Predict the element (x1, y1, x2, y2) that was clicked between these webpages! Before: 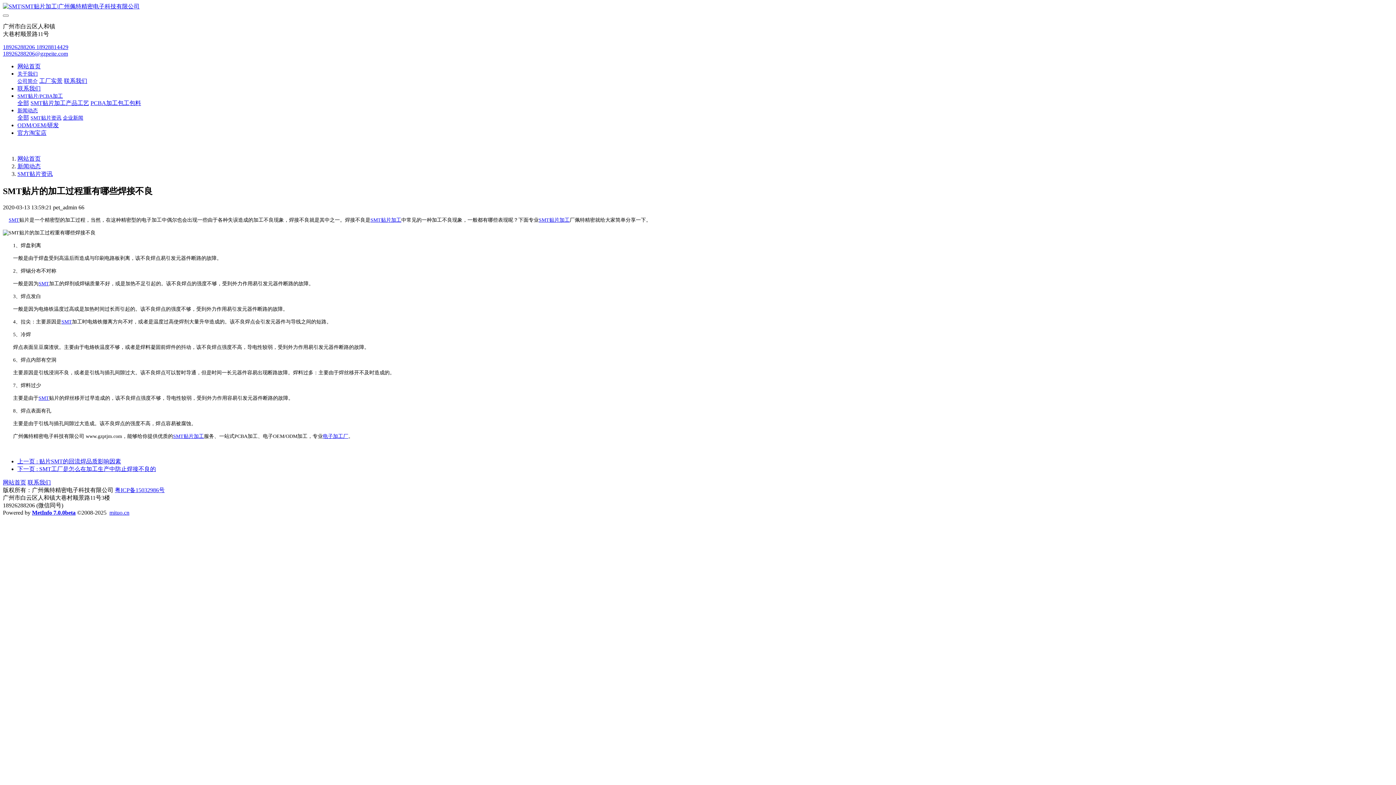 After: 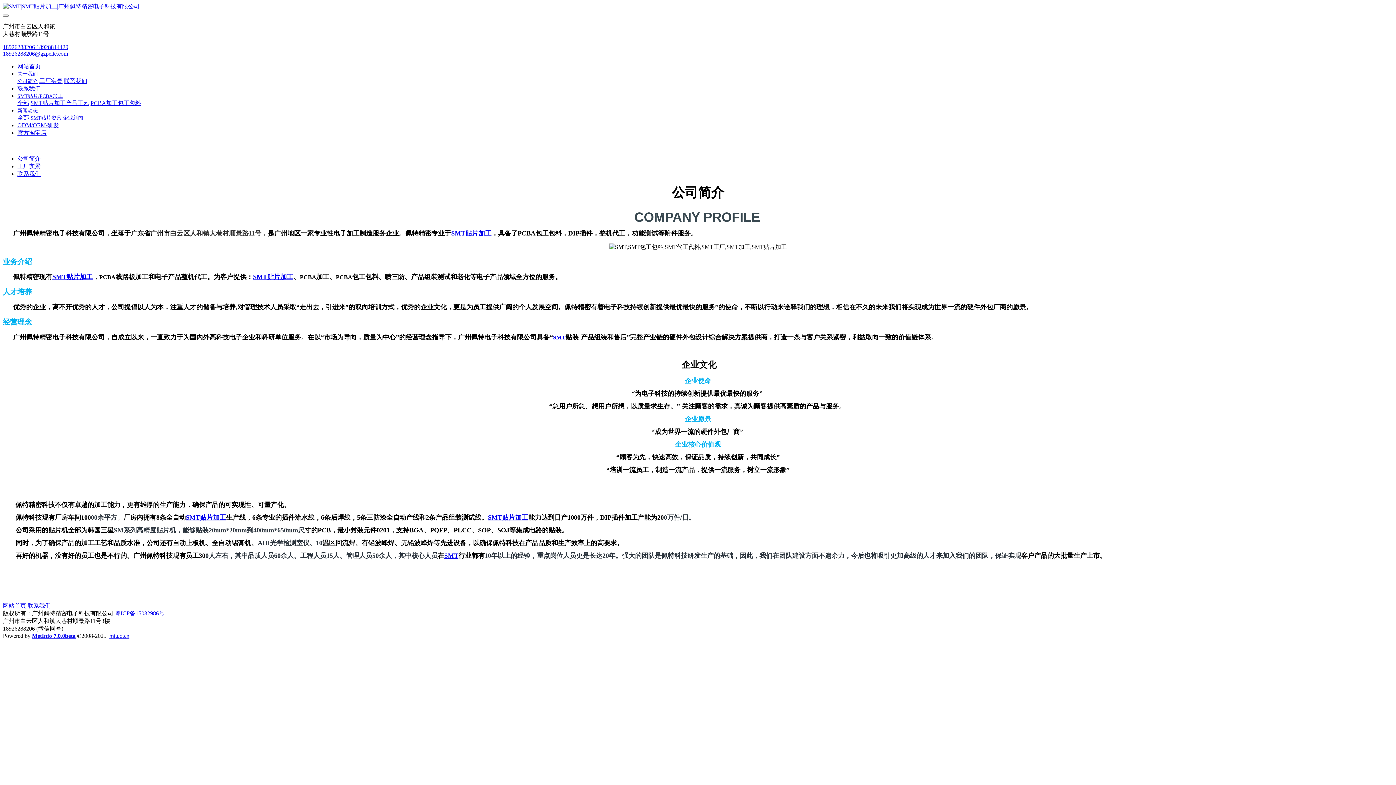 Action: label: 公司简介 bbox: (17, 77, 37, 84)